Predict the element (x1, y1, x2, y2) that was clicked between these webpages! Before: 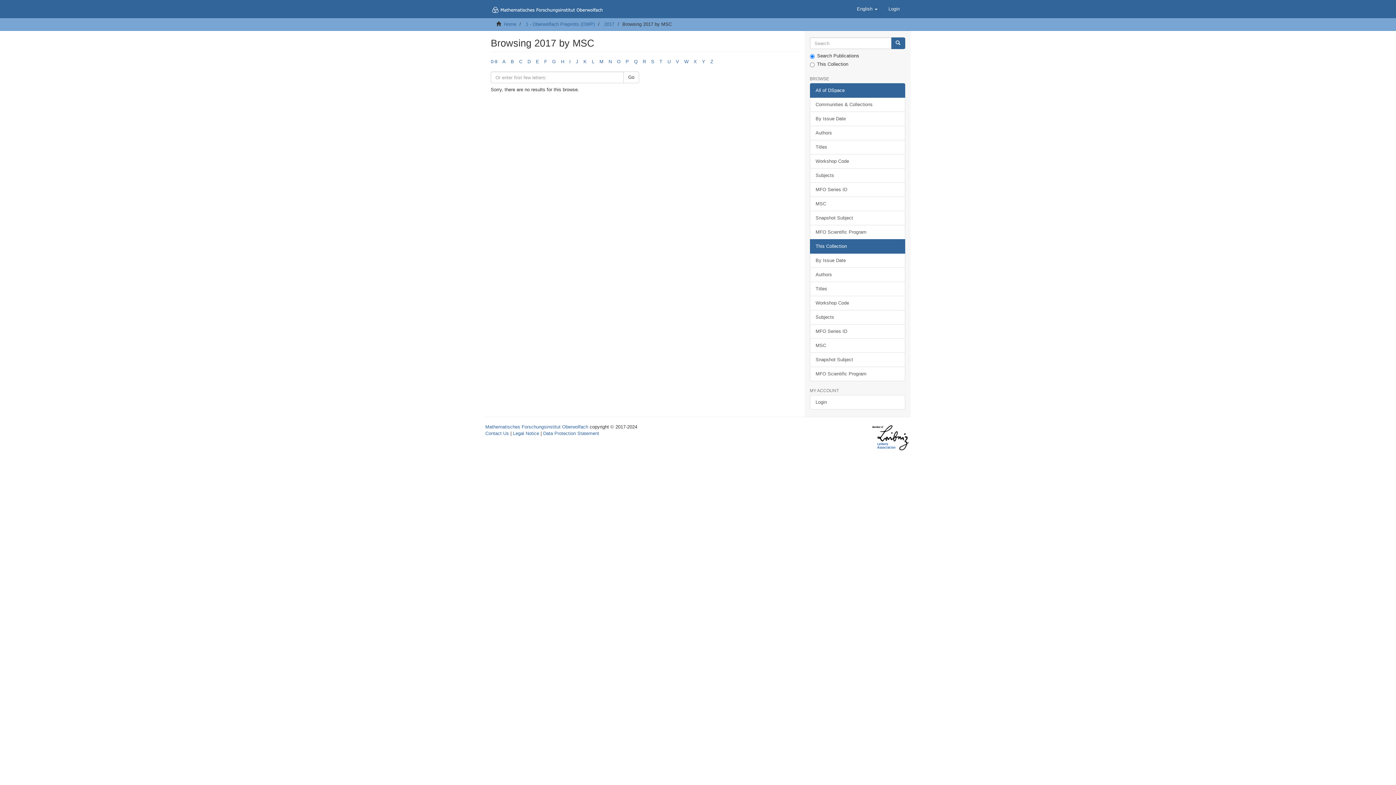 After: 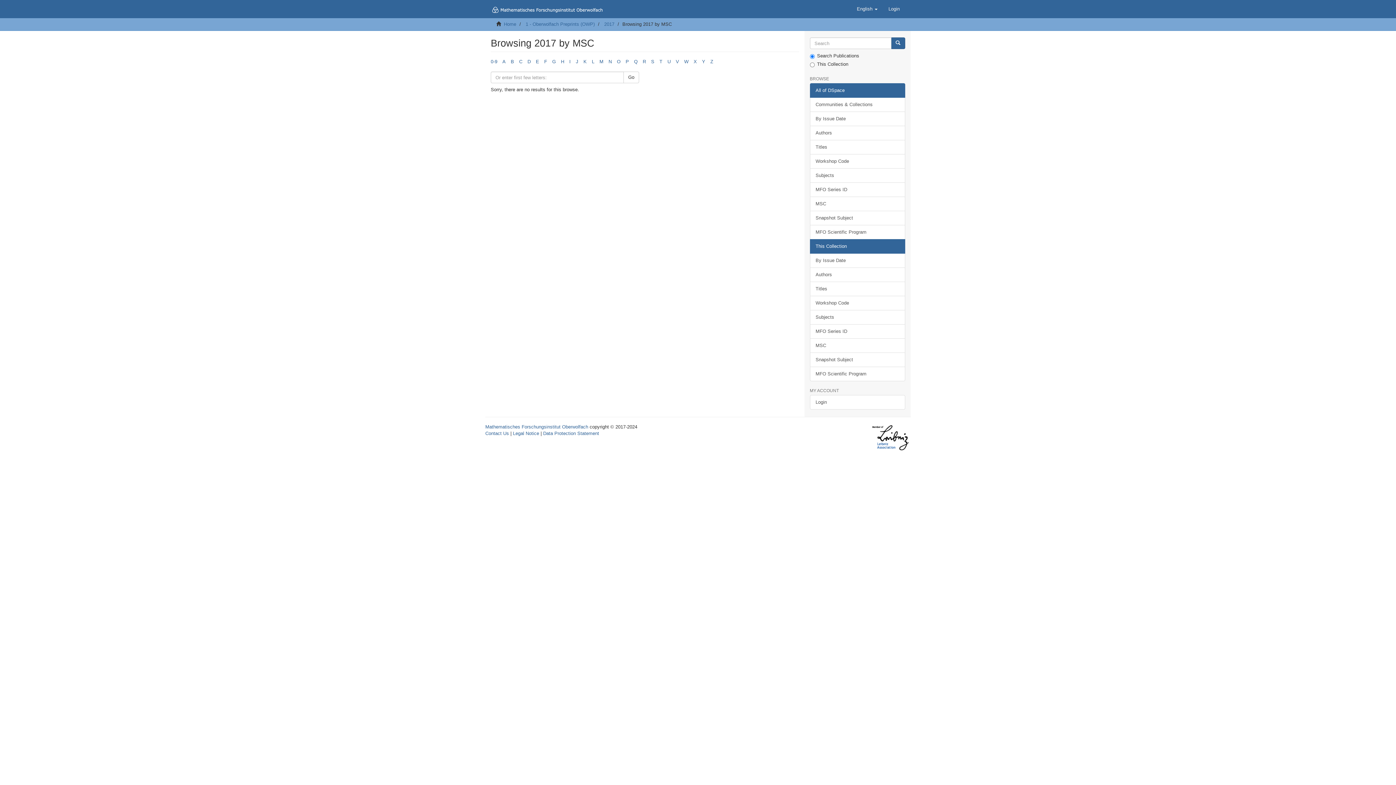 Action: bbox: (561, 58, 564, 64) label: H